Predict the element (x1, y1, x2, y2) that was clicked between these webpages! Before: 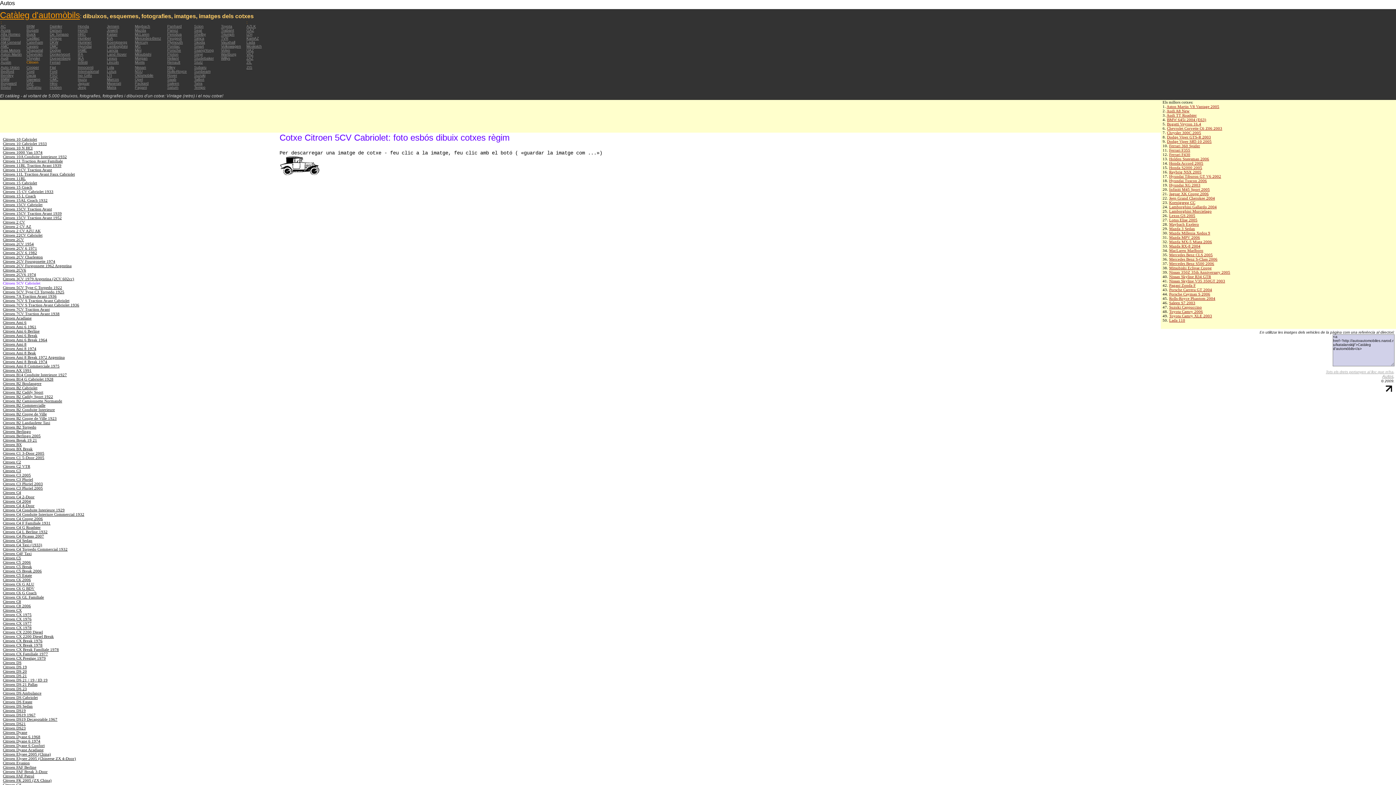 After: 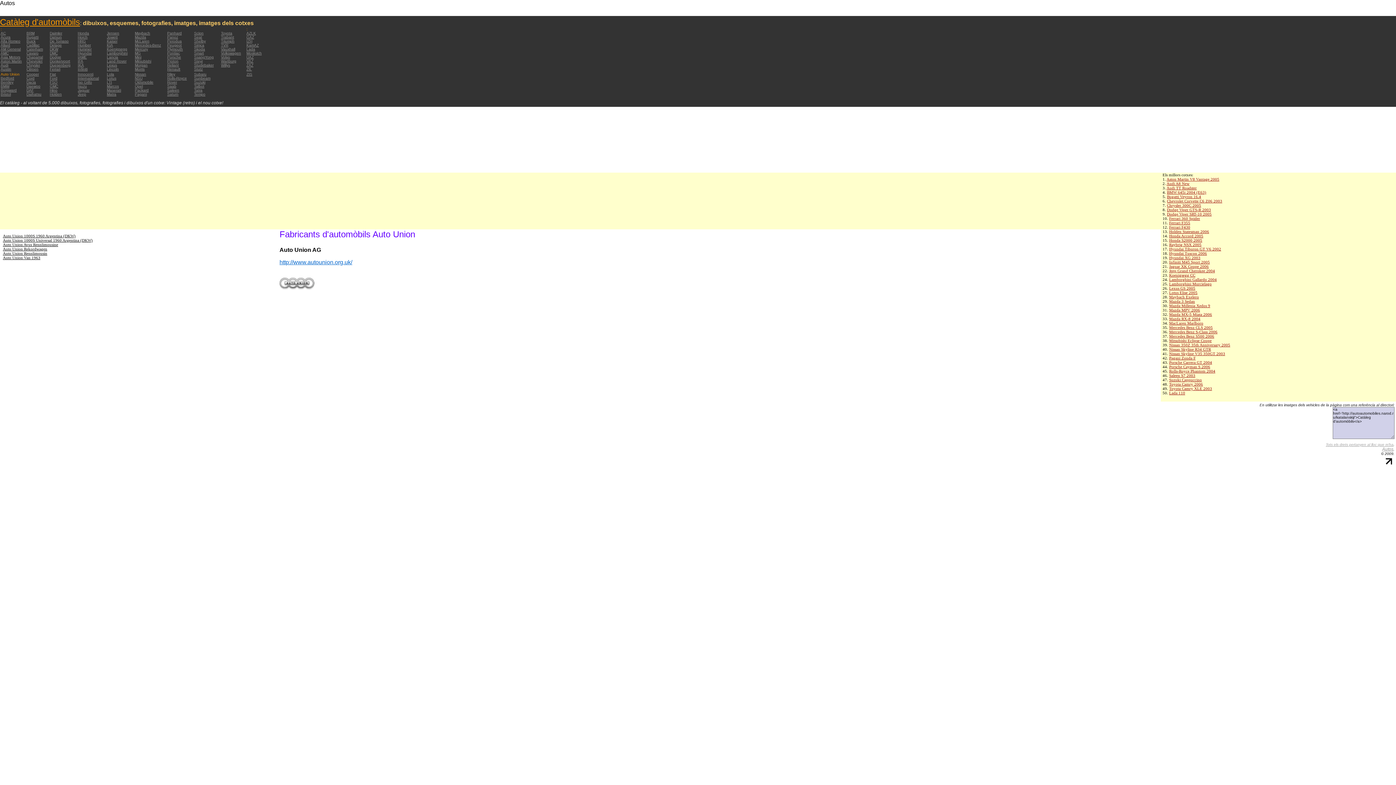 Action: label: Auto Union bbox: (0, 65, 19, 69)